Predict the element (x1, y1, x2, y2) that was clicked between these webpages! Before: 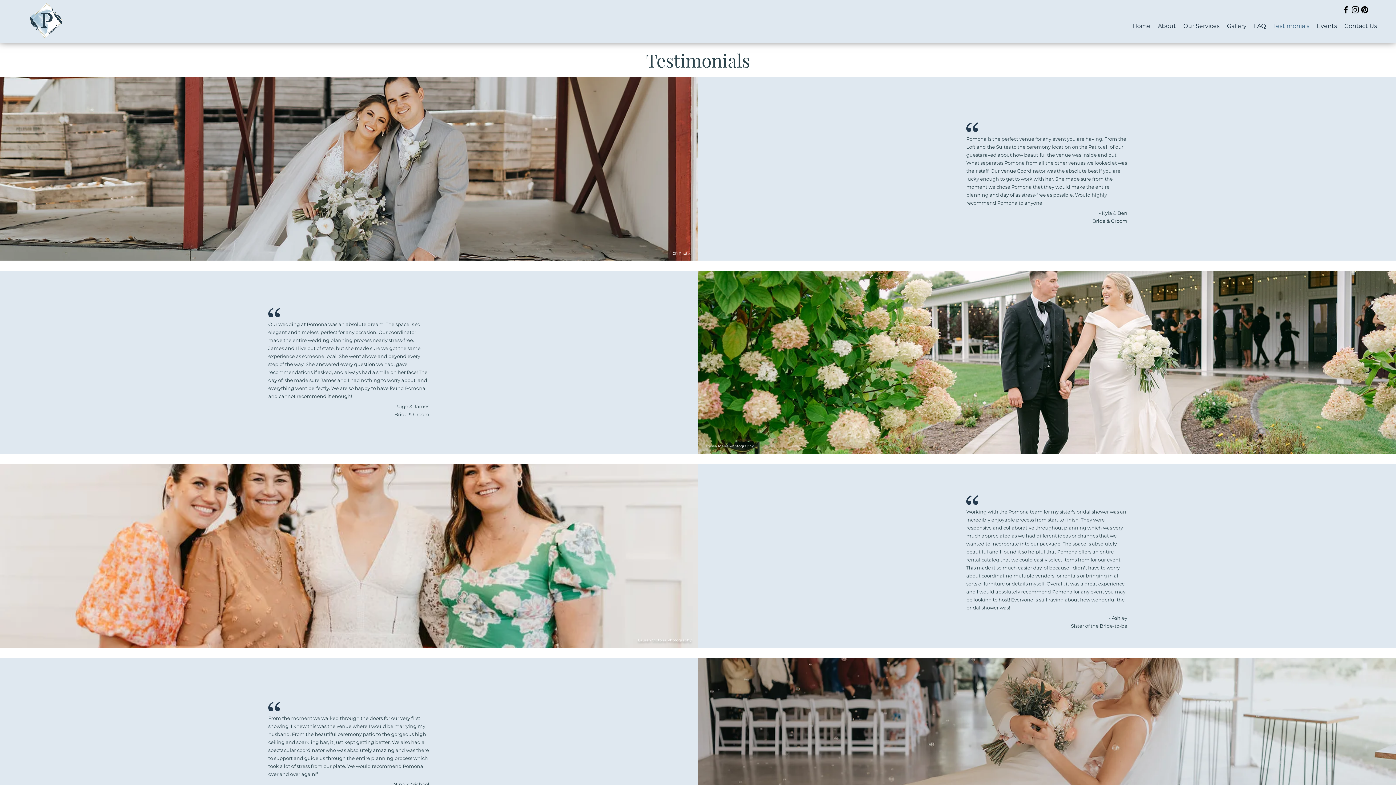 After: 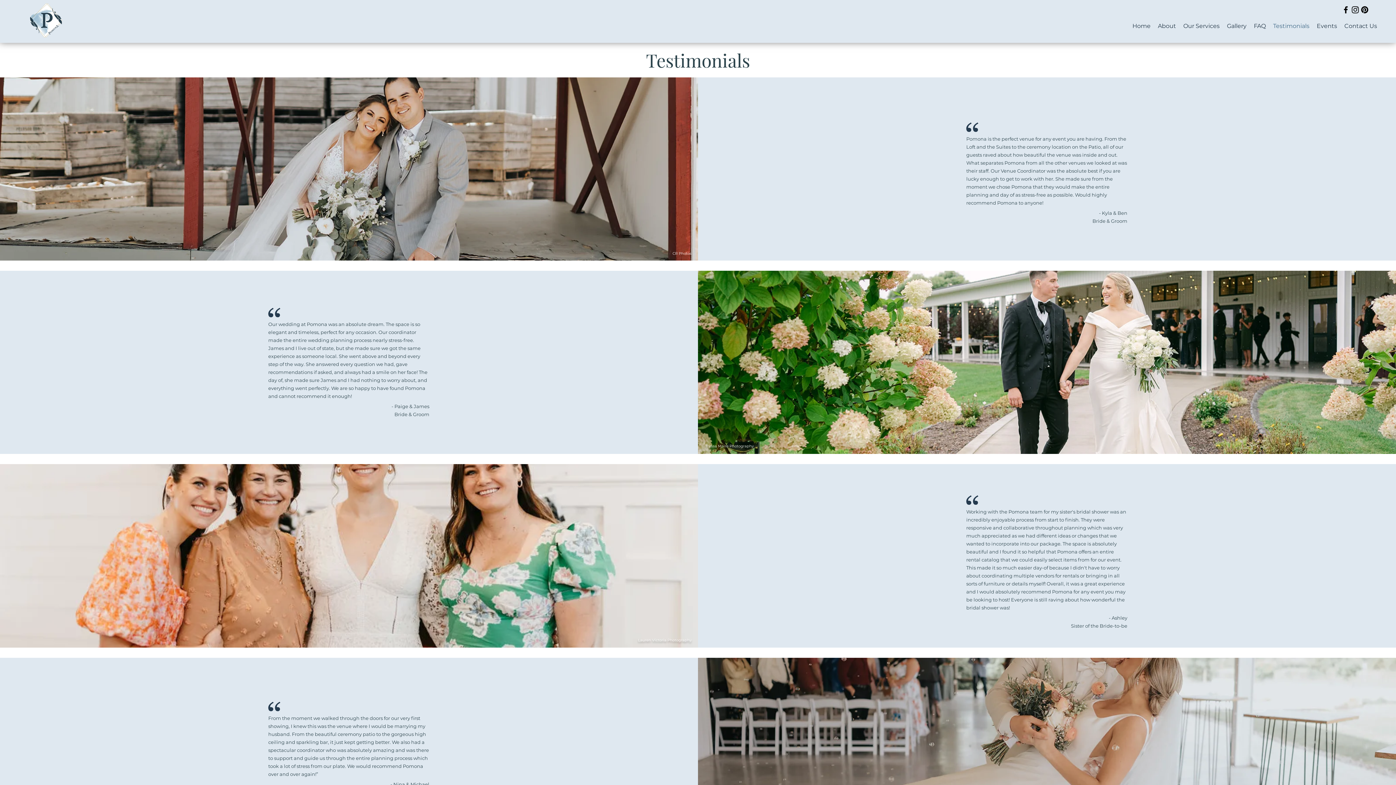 Action: bbox: (1350, 5, 1360, 14) label: Instagram